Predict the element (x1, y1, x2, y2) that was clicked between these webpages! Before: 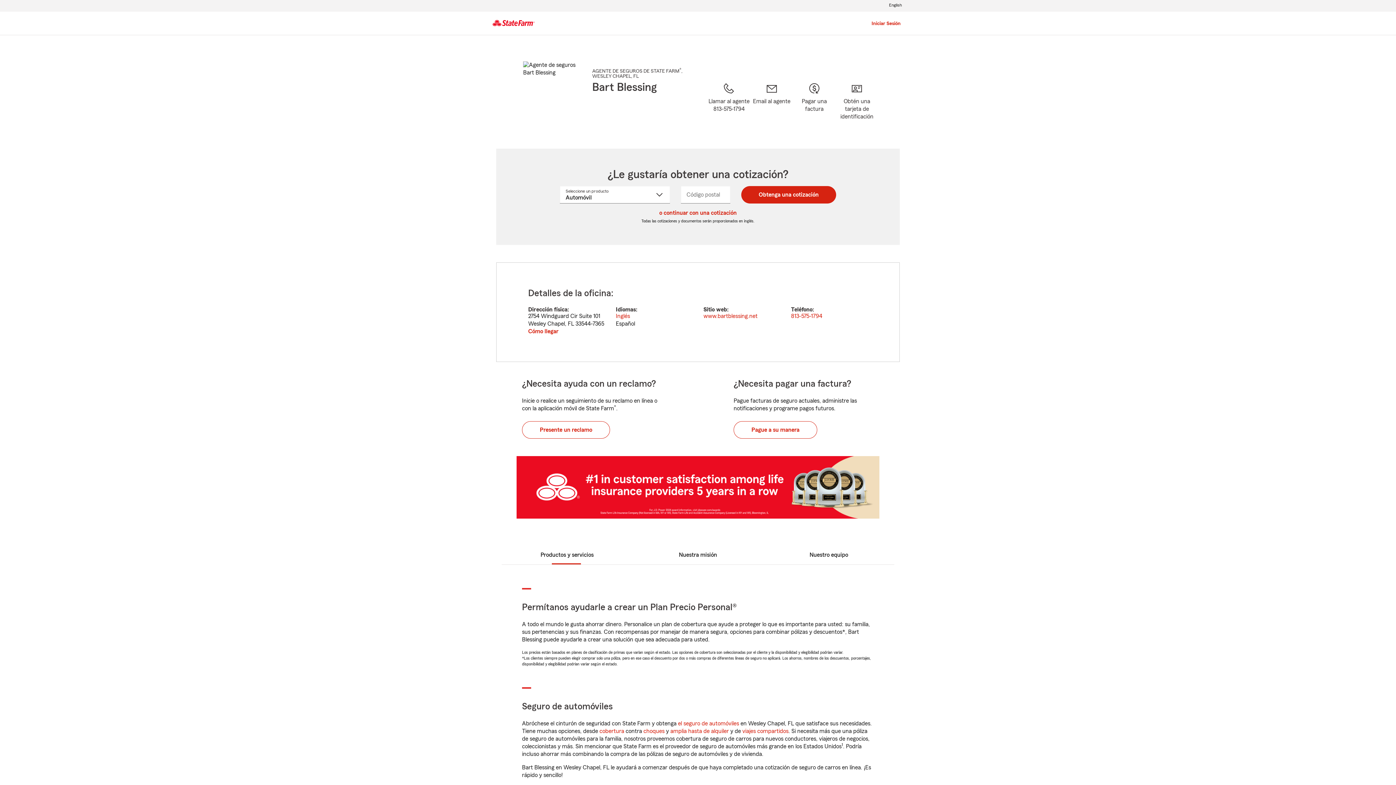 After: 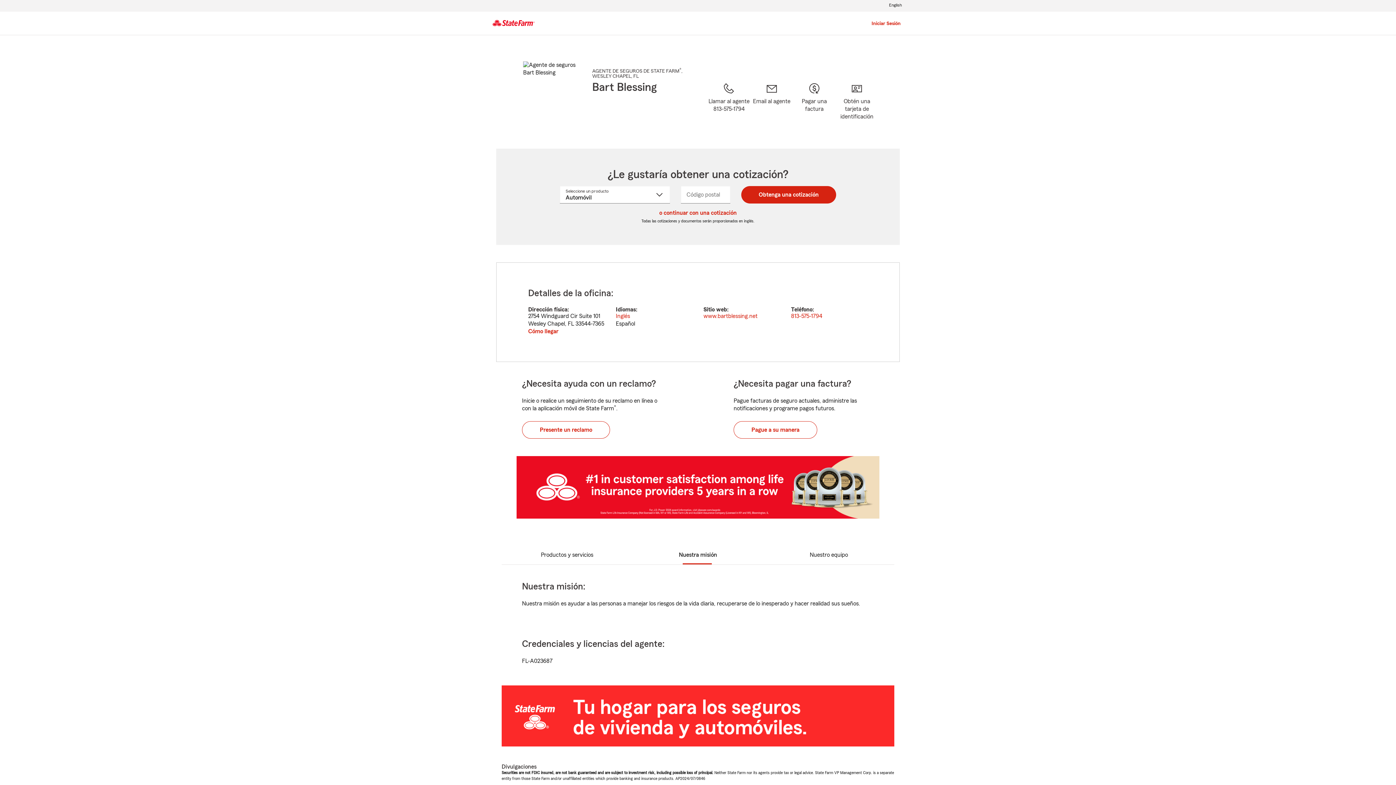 Action: bbox: (678, 550, 718, 559) label: Nuestra misión